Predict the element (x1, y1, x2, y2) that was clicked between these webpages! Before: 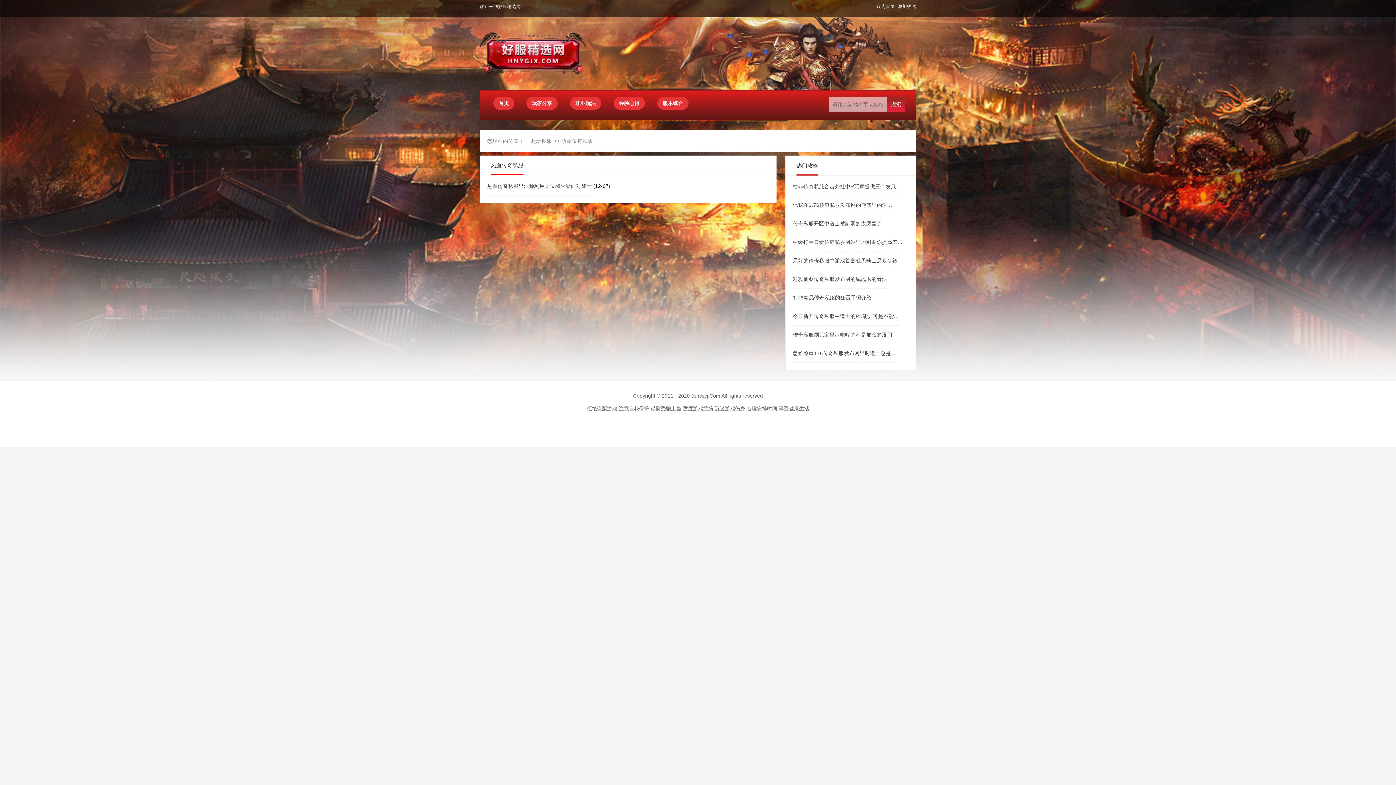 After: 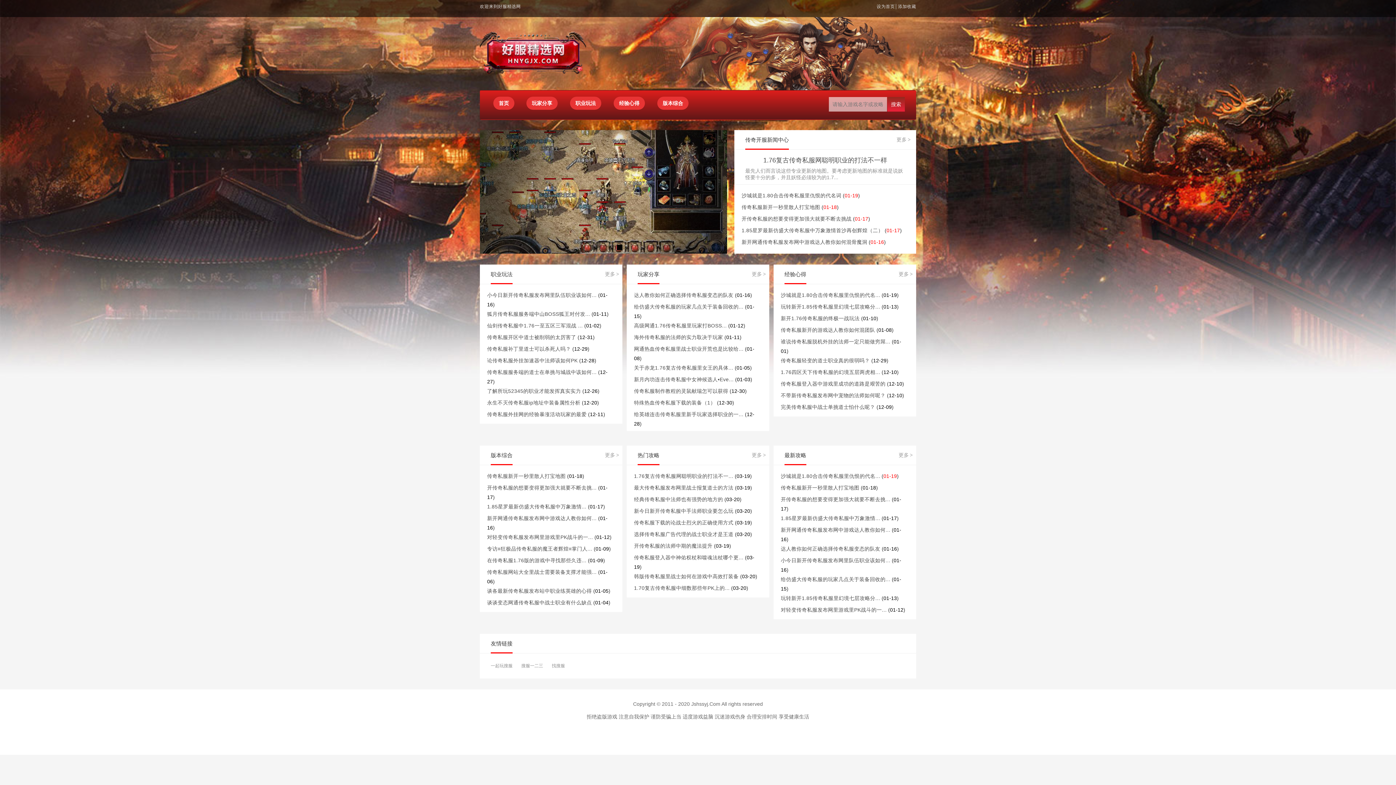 Action: bbox: (525, 138, 552, 144) label: 一起玩搜服